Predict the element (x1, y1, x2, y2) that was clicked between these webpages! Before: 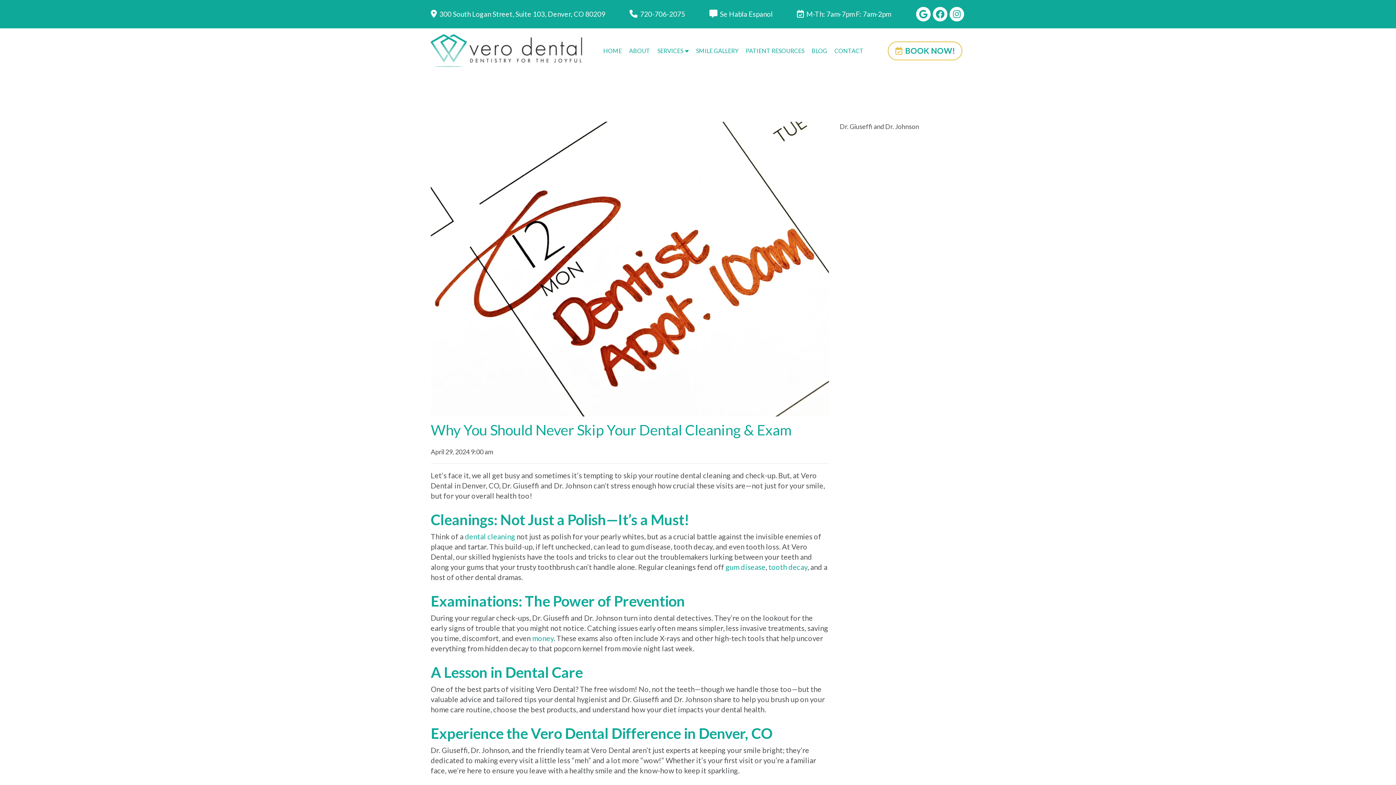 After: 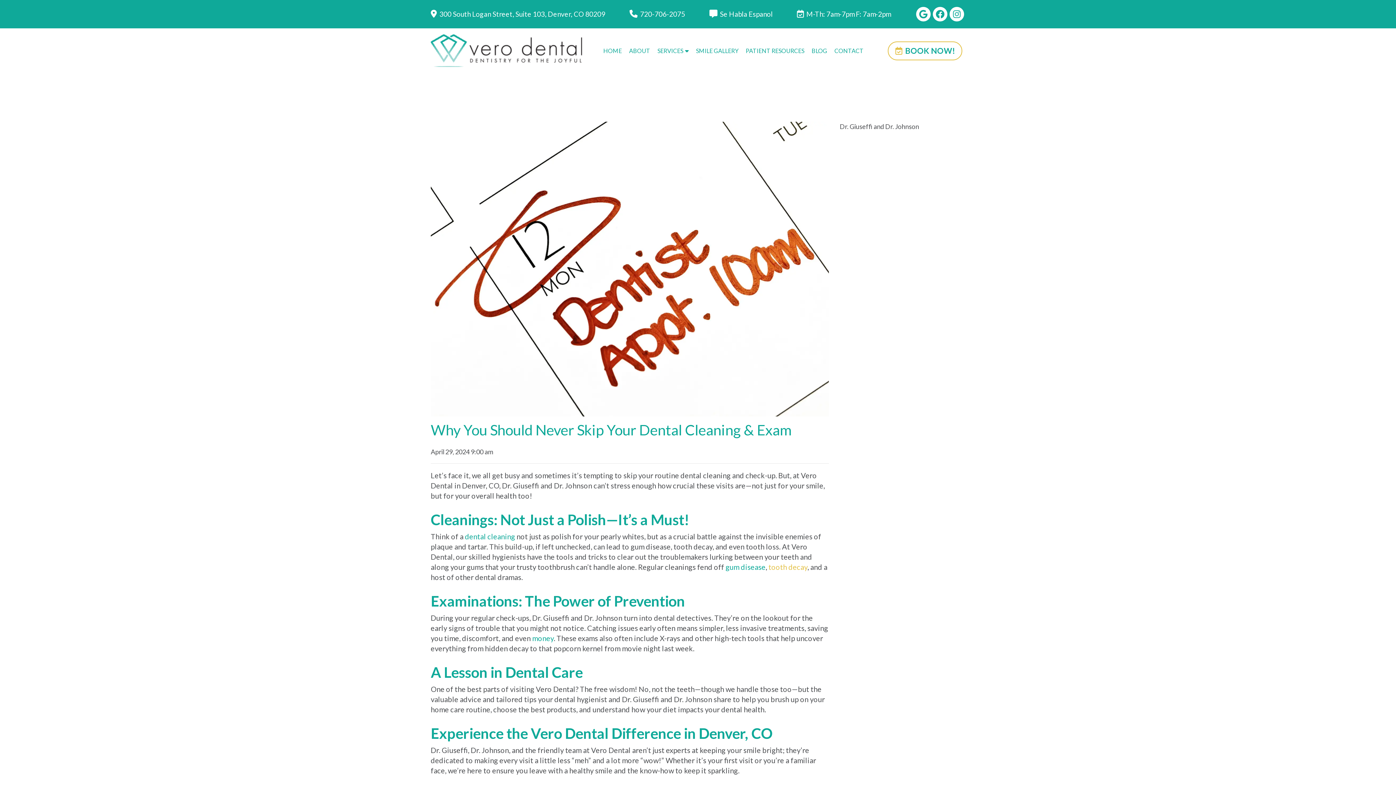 Action: label: tooth decay bbox: (768, 563, 807, 571)